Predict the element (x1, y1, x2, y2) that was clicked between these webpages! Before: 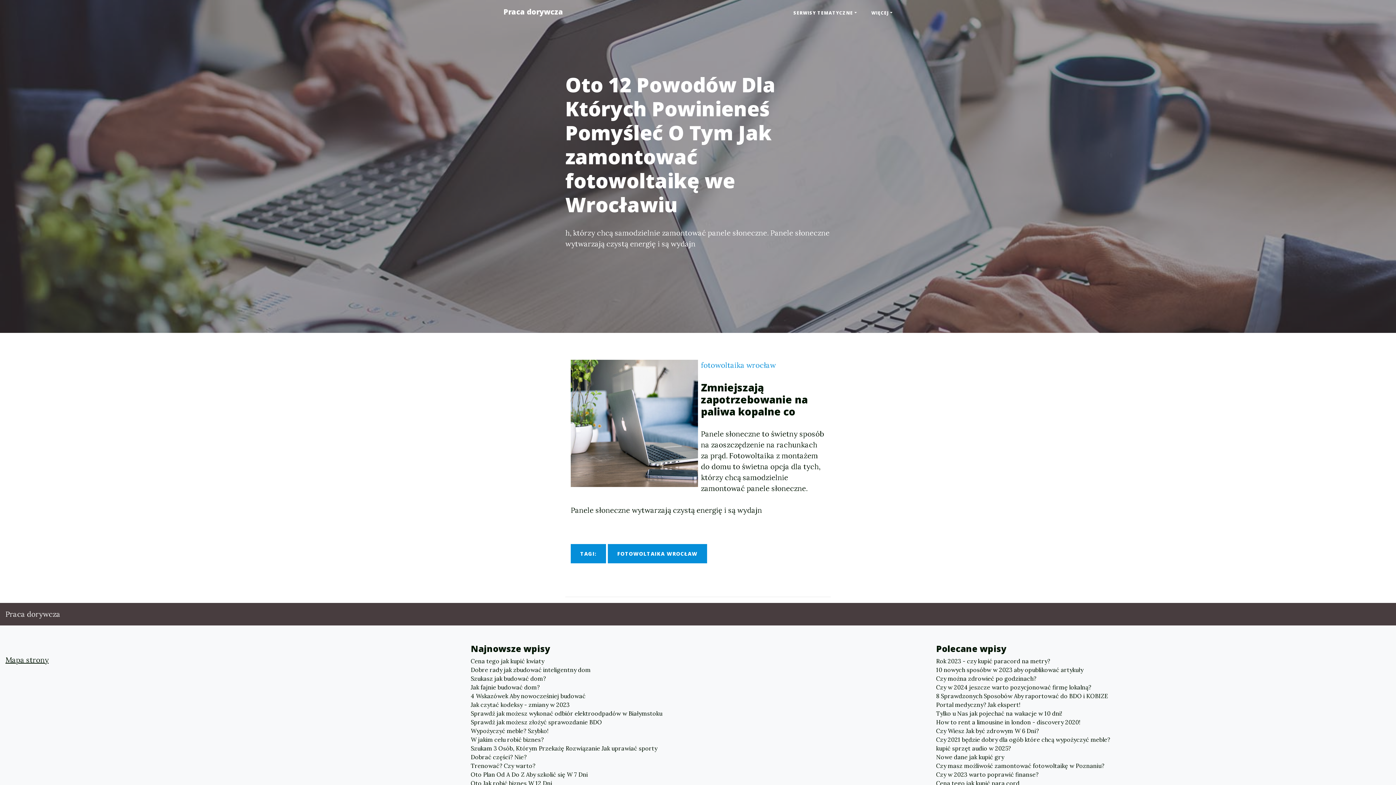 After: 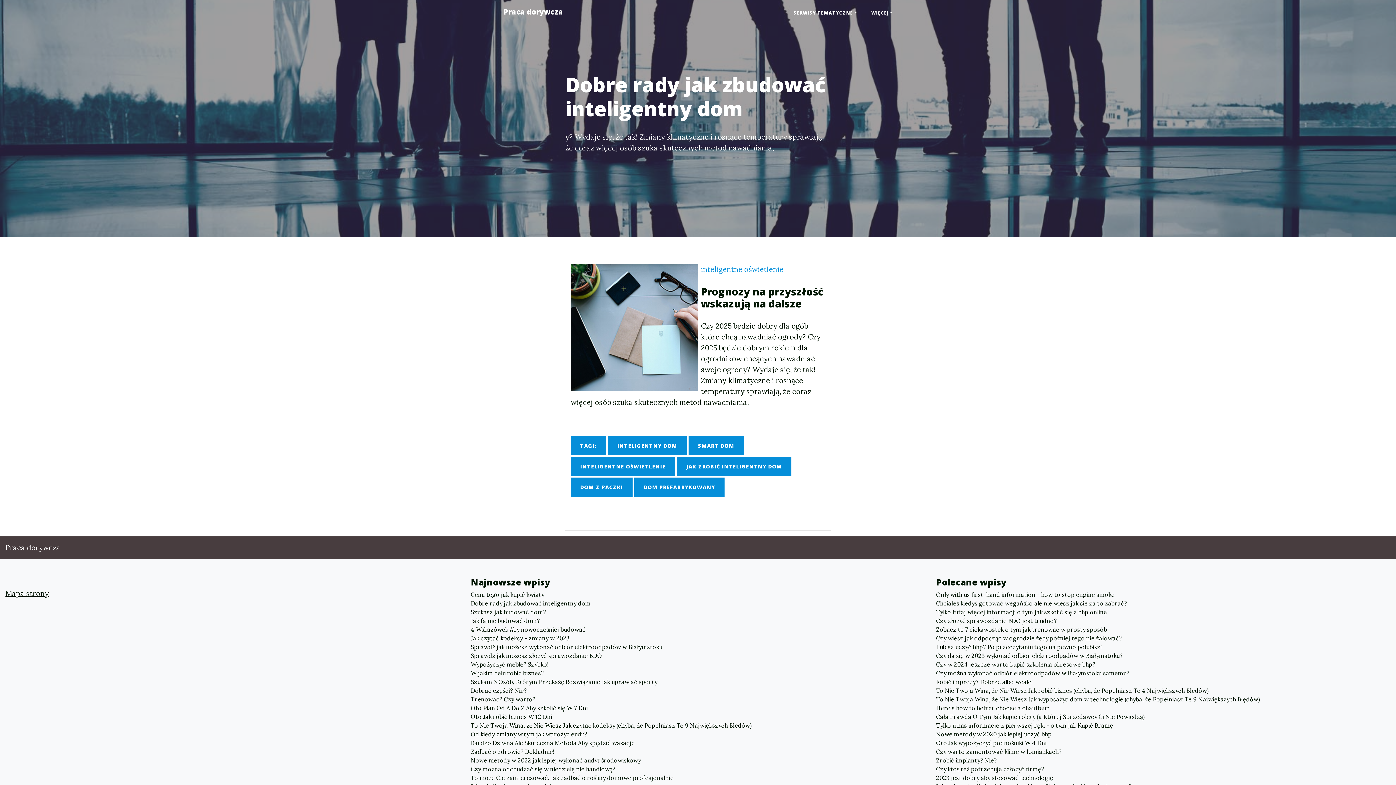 Action: label: Dobre rady jak zbudować inteligentny dom bbox: (470, 665, 925, 674)